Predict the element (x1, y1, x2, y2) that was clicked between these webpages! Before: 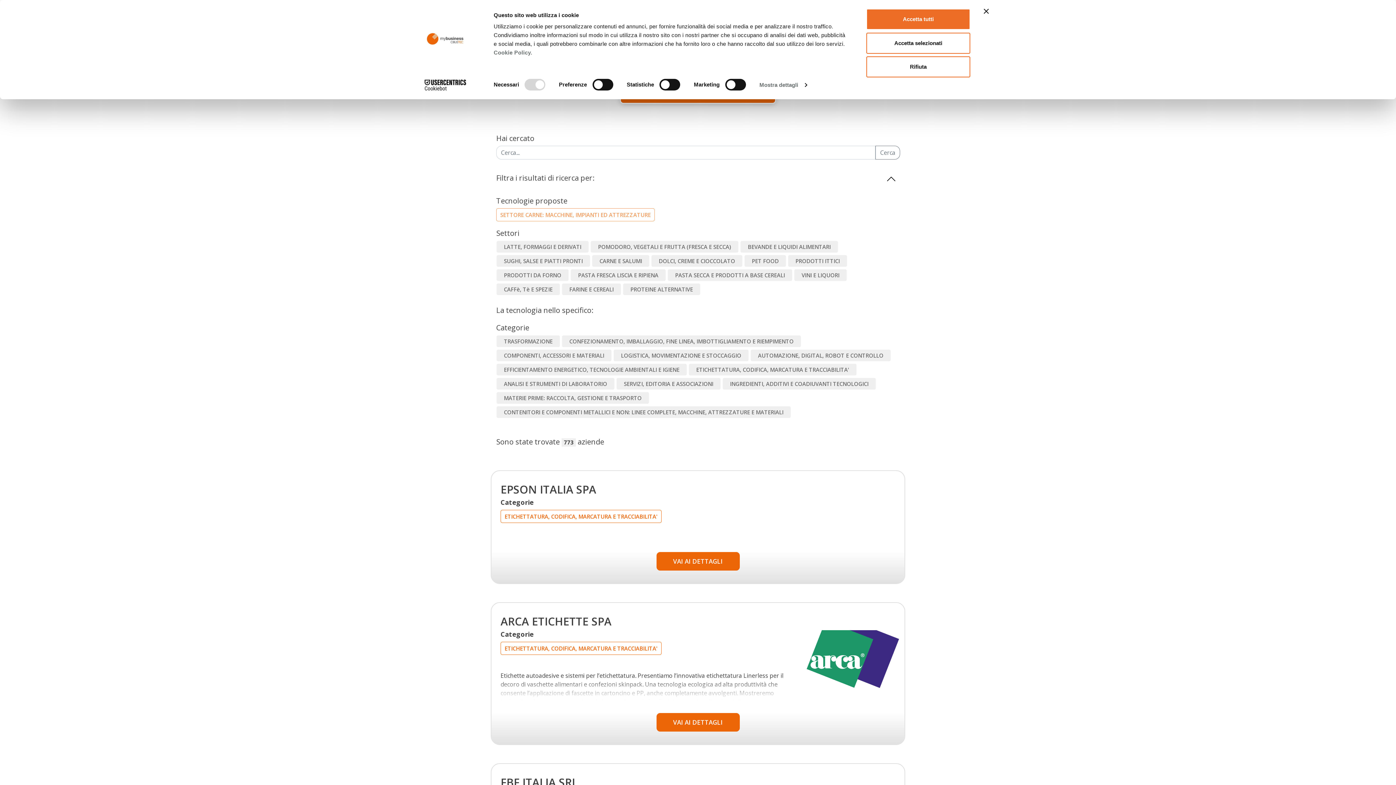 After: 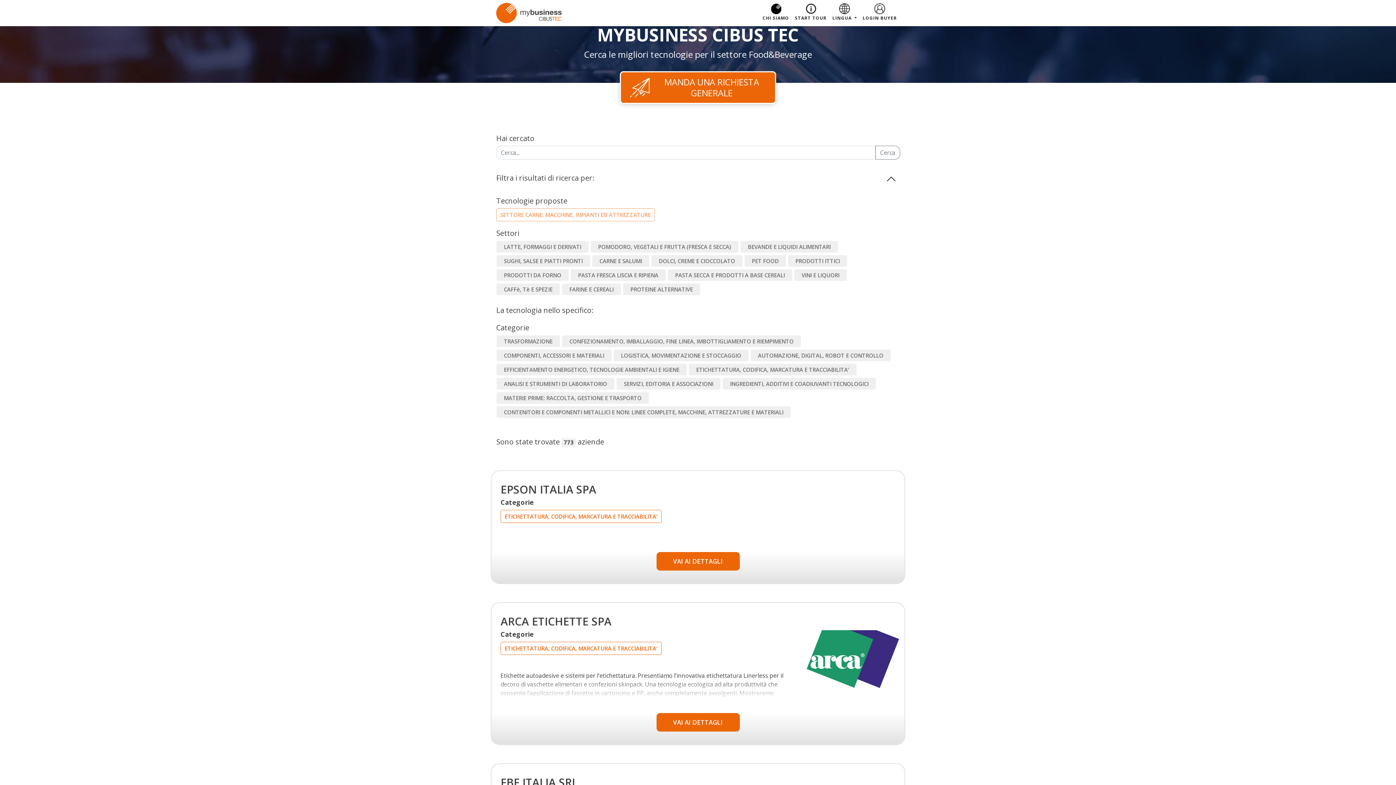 Action: bbox: (866, 32, 970, 53) label: Accetta selezionati